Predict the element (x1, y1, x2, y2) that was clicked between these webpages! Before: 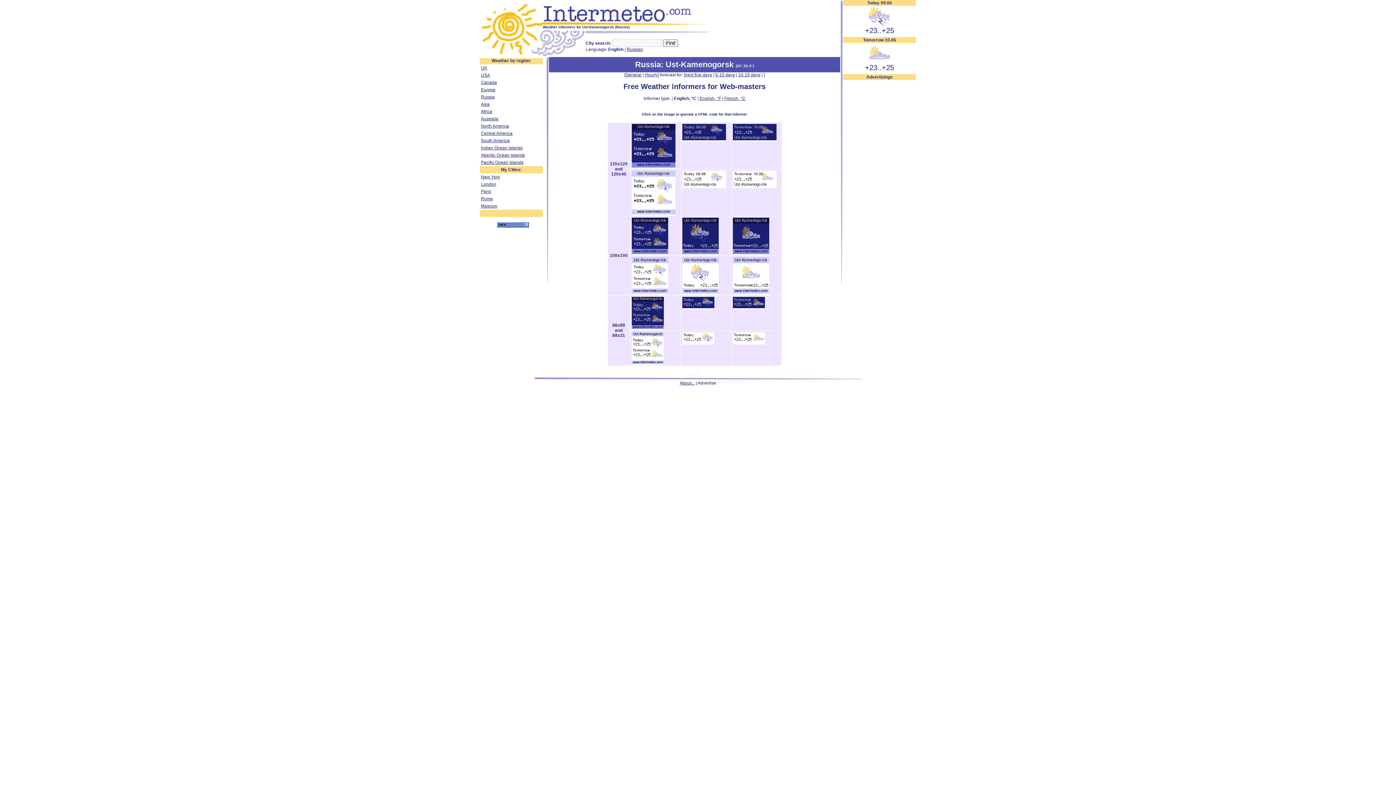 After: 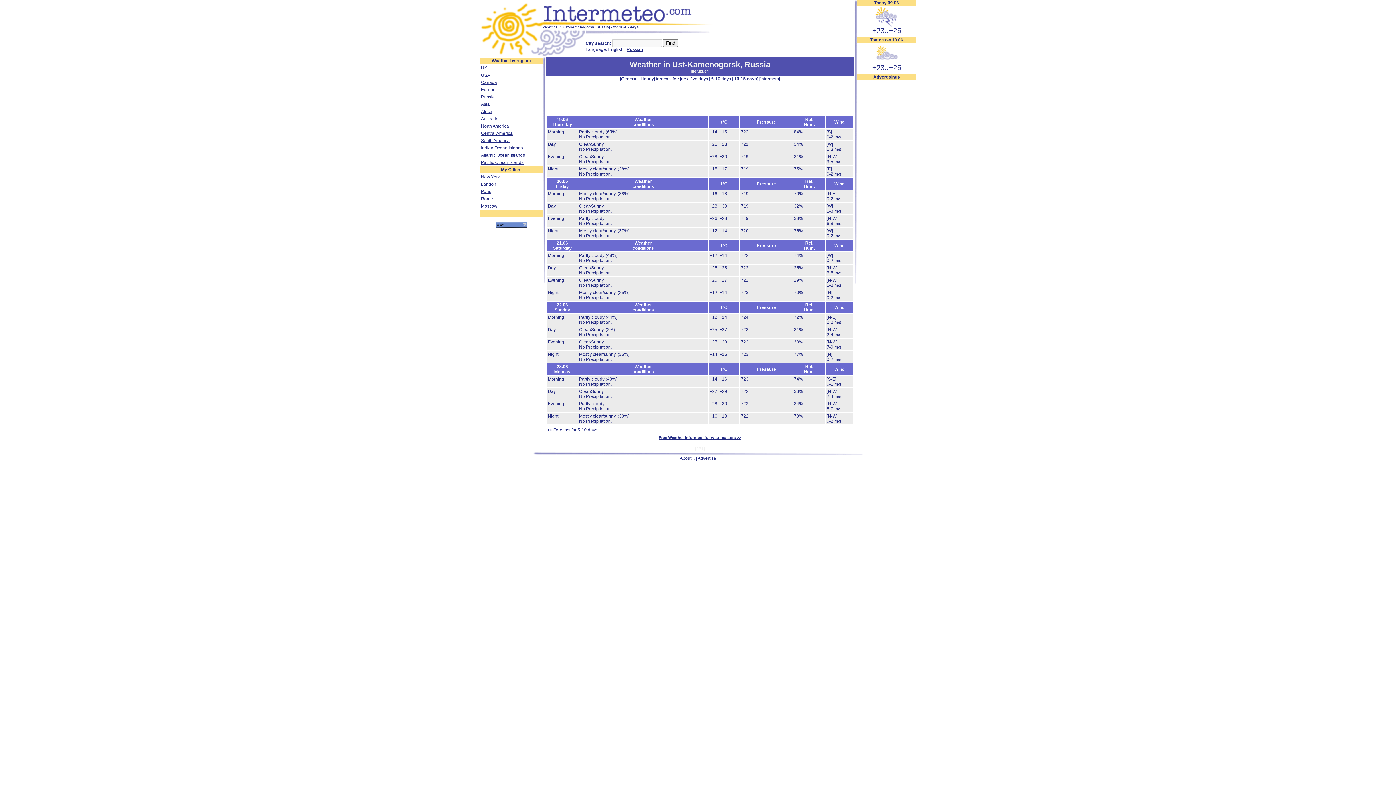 Action: bbox: (738, 72, 760, 77) label: 10-15 days